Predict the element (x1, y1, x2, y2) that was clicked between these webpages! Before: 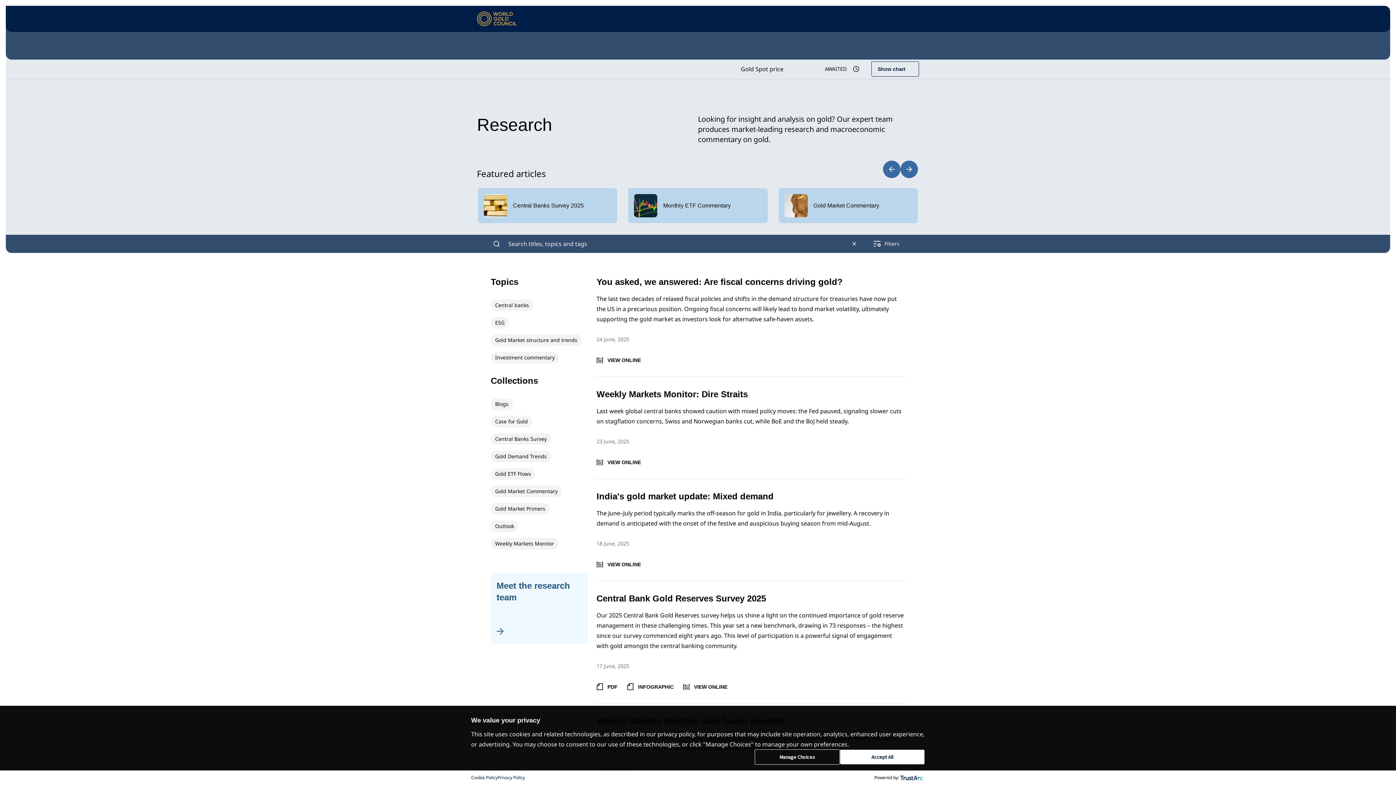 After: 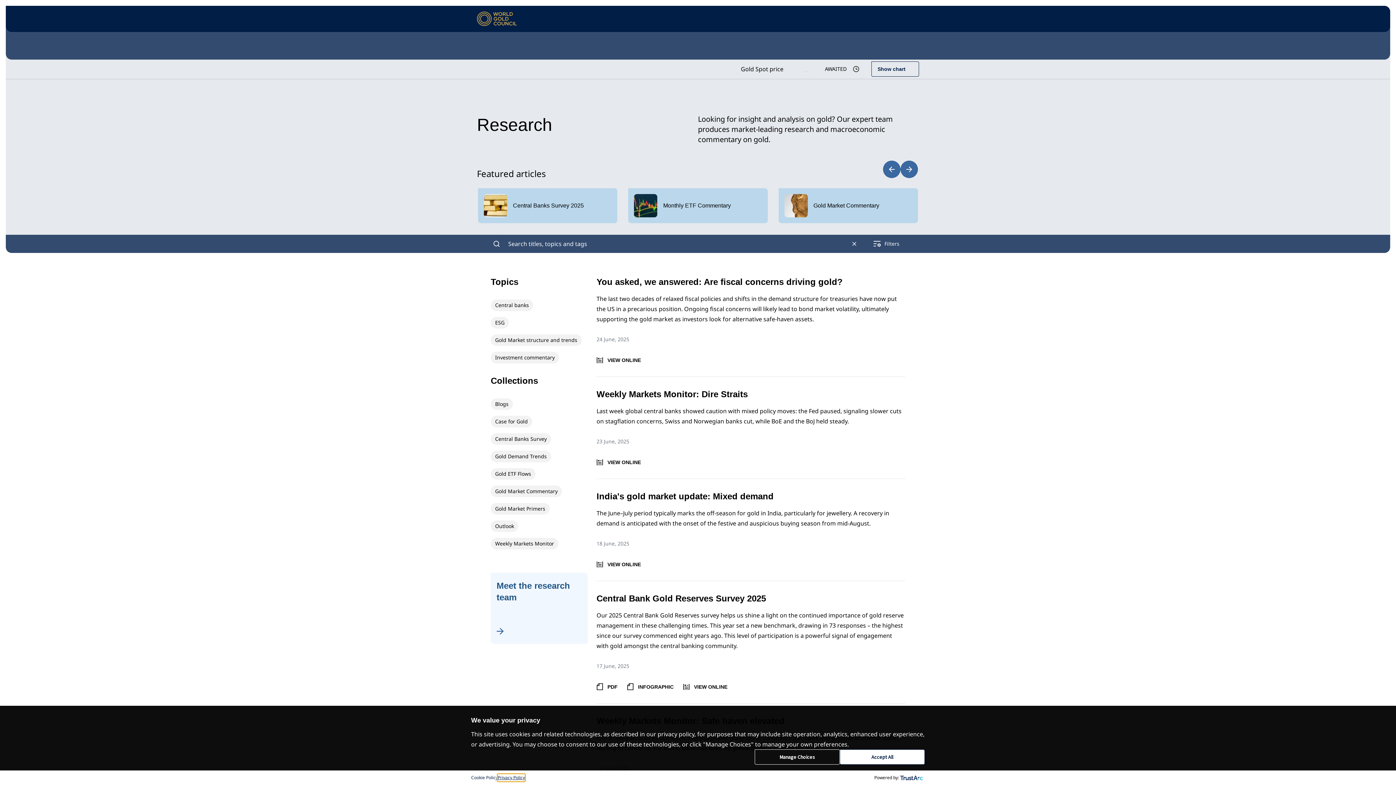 Action: label: Privacy Policy bbox: (497, 774, 525, 781)